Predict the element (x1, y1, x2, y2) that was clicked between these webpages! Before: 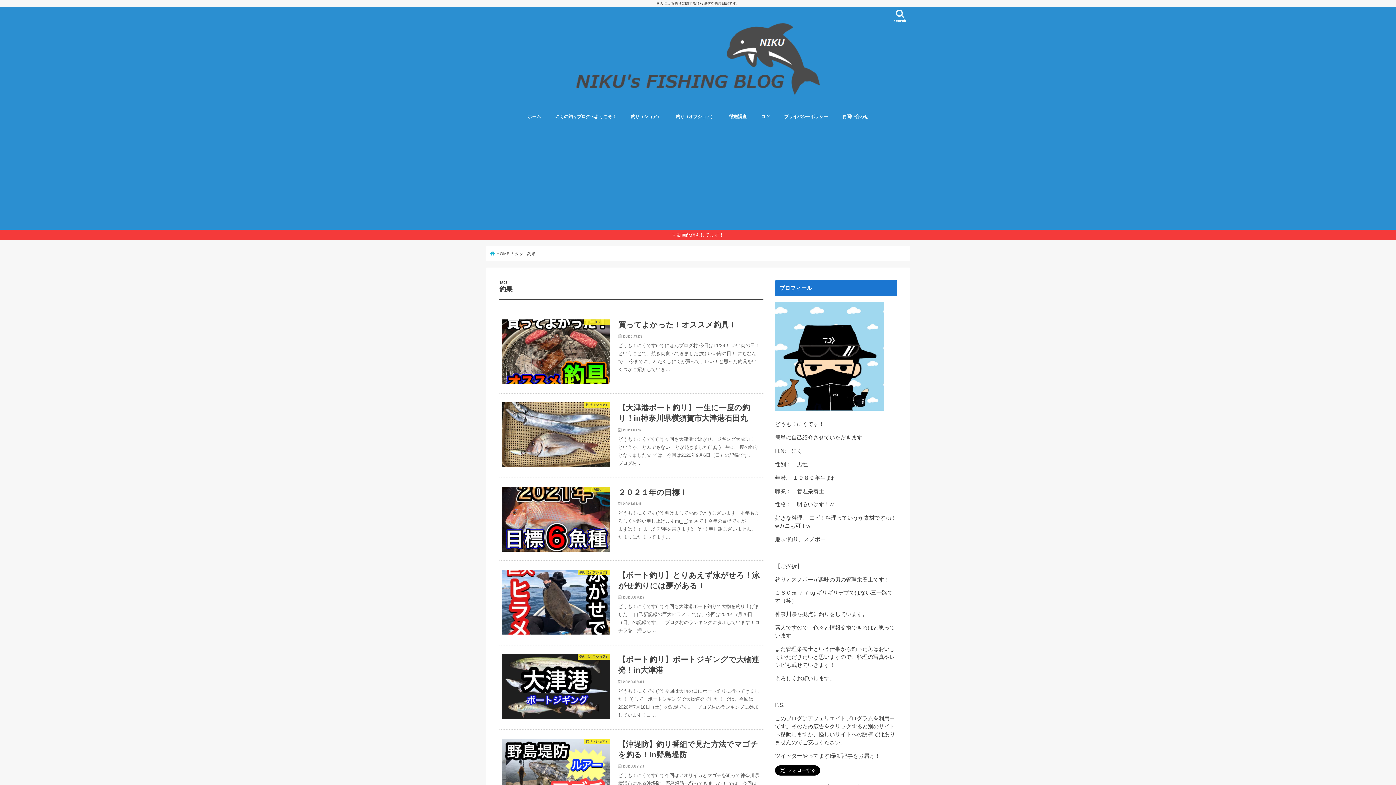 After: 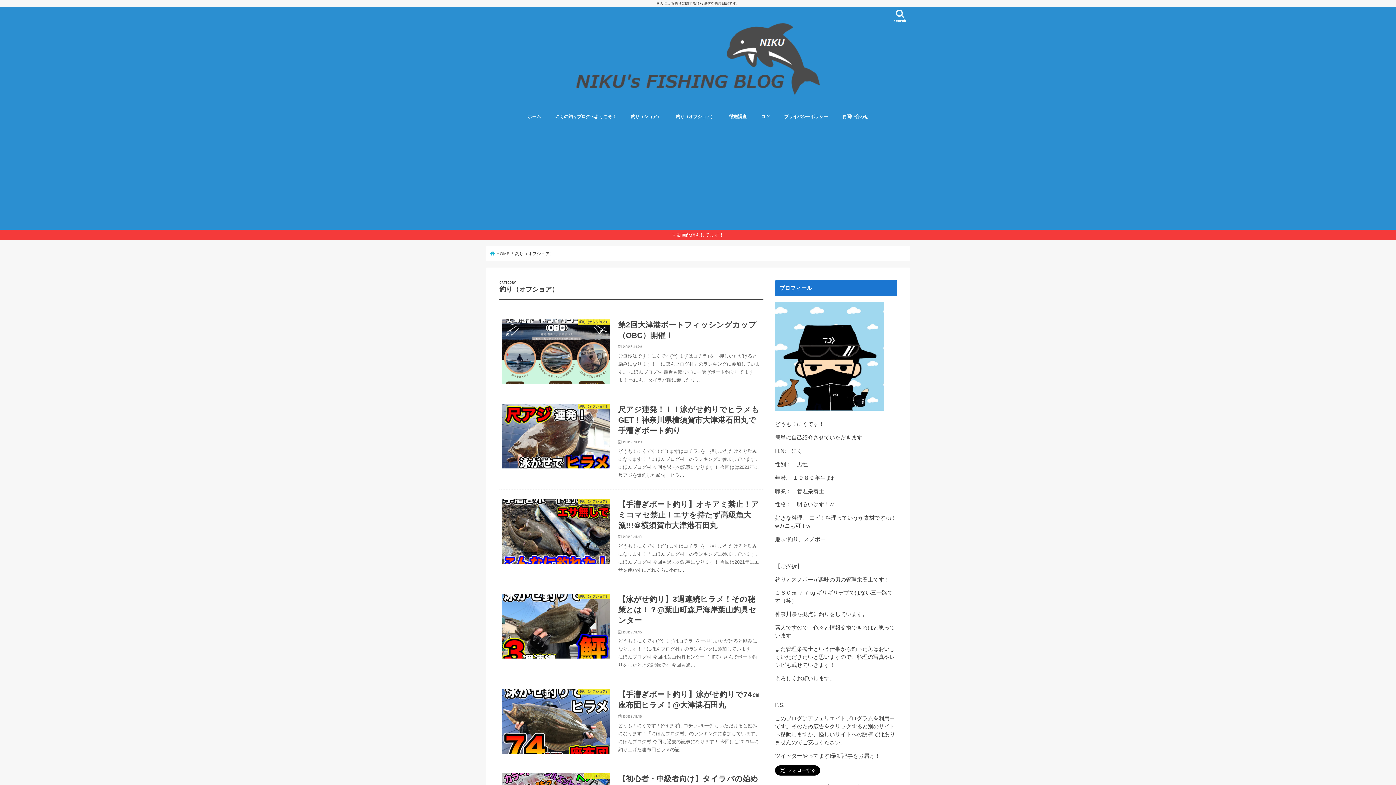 Action: bbox: (668, 108, 722, 124) label: 釣り（オフショア）